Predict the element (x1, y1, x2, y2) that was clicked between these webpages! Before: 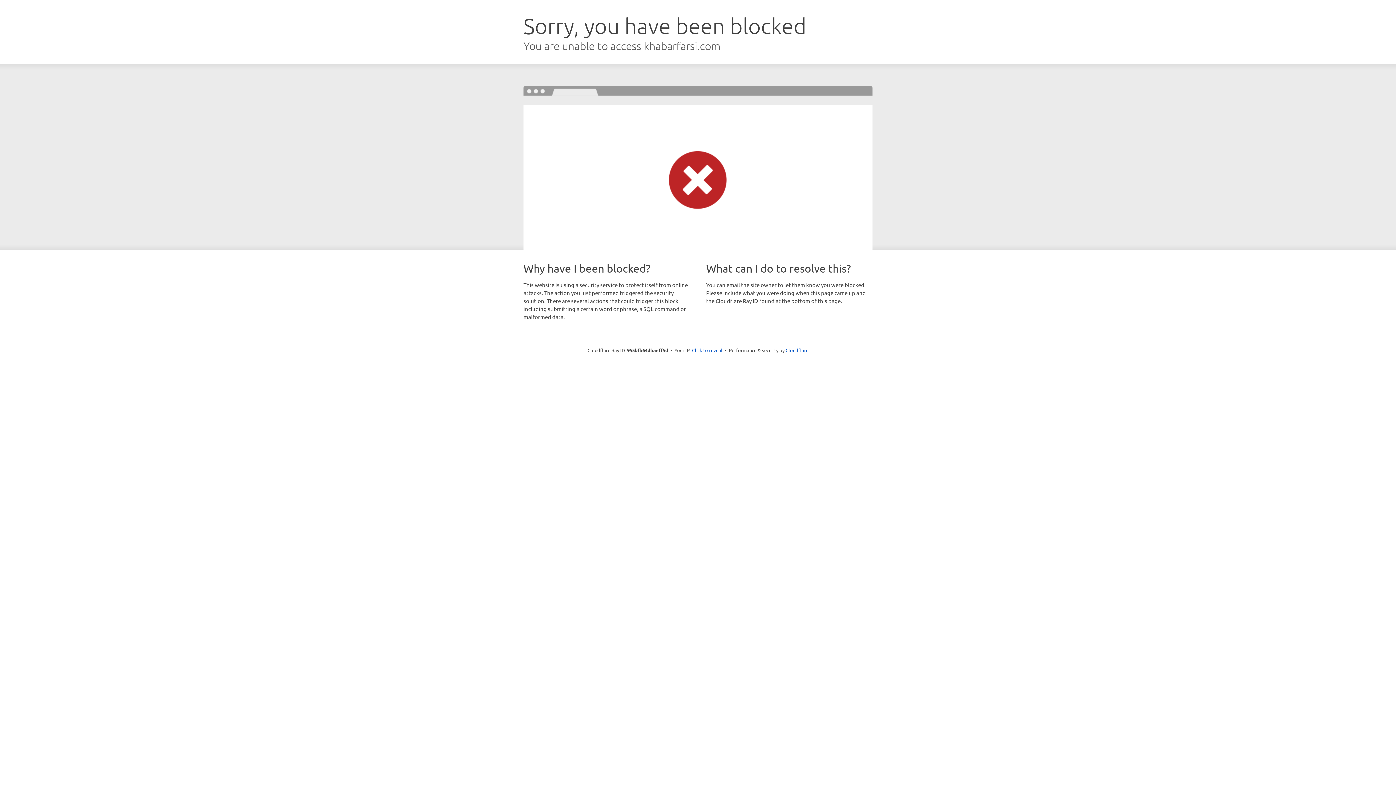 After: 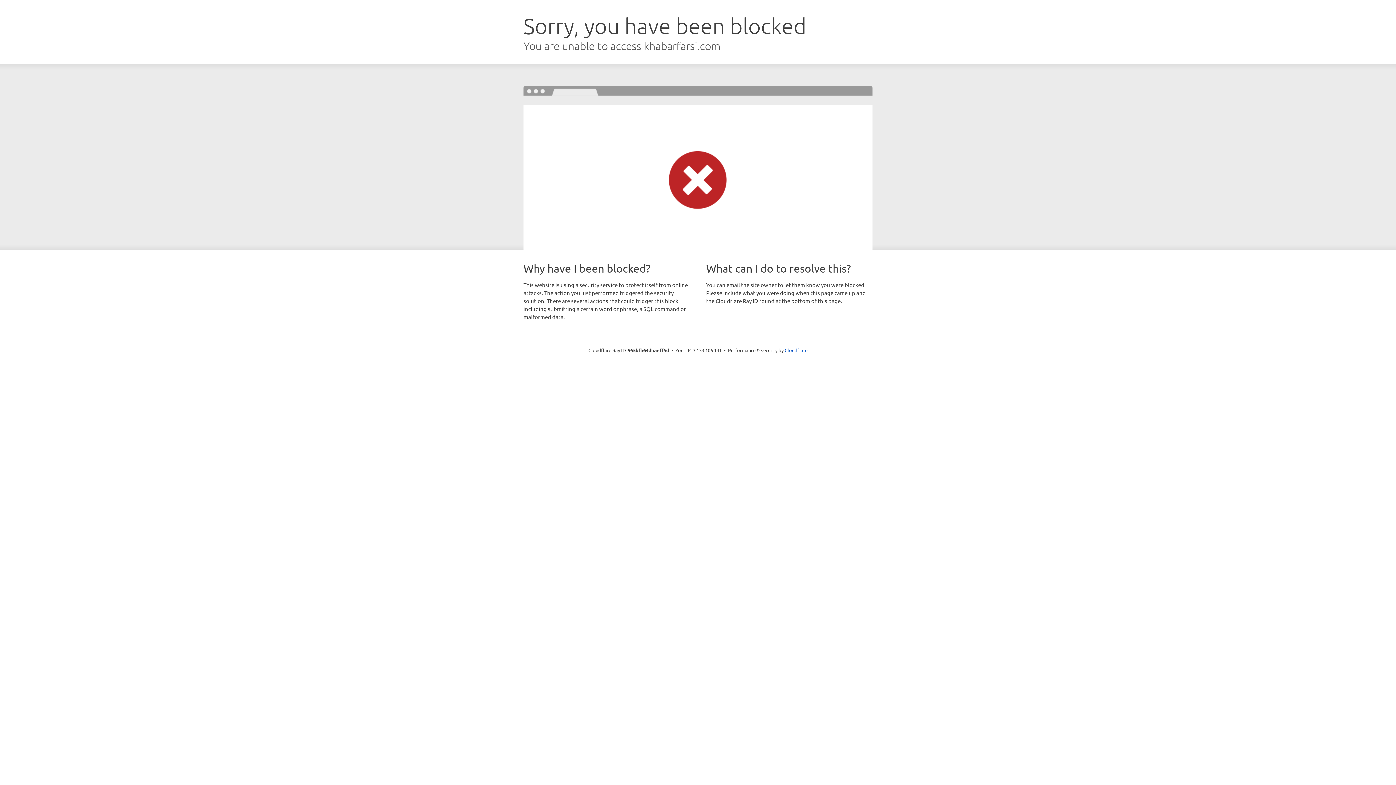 Action: bbox: (692, 346, 722, 353) label: Click to reveal